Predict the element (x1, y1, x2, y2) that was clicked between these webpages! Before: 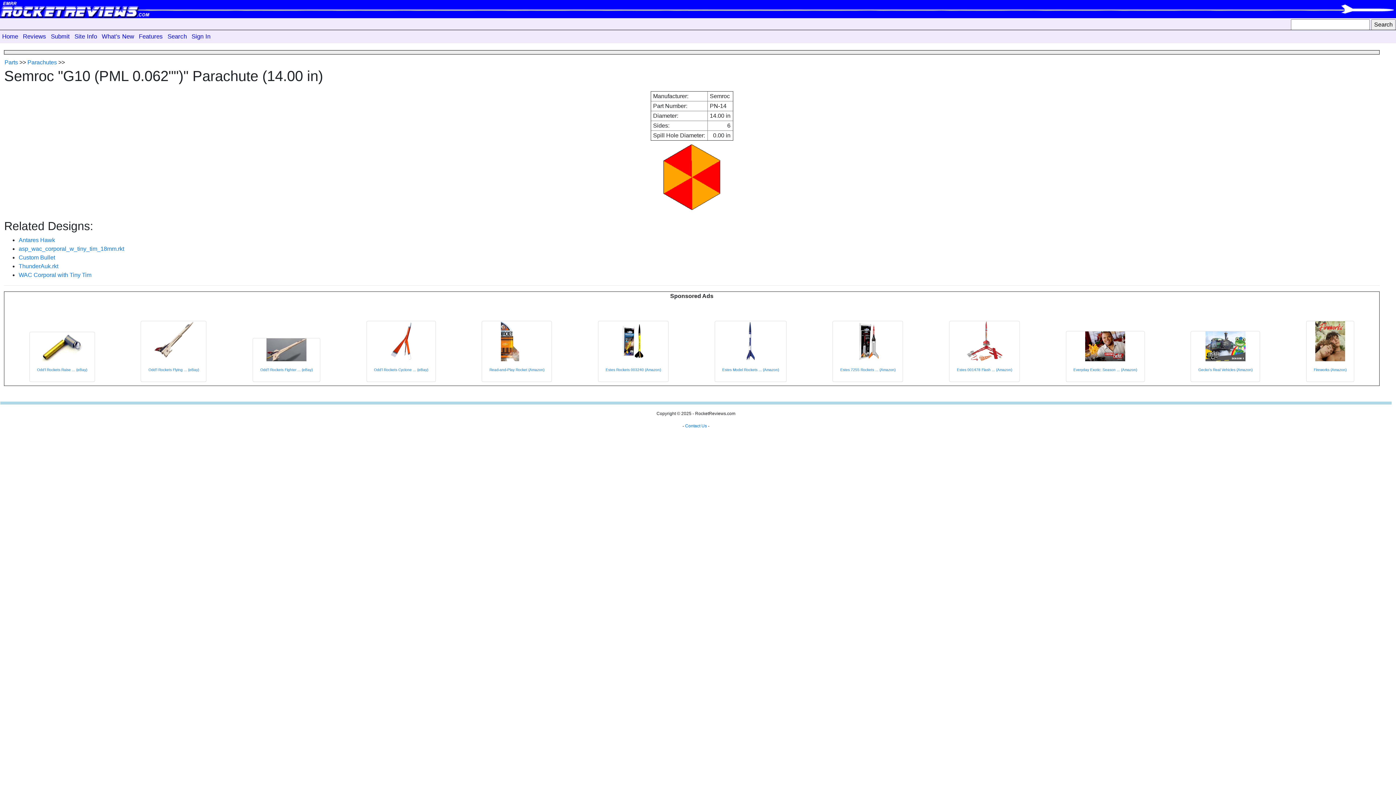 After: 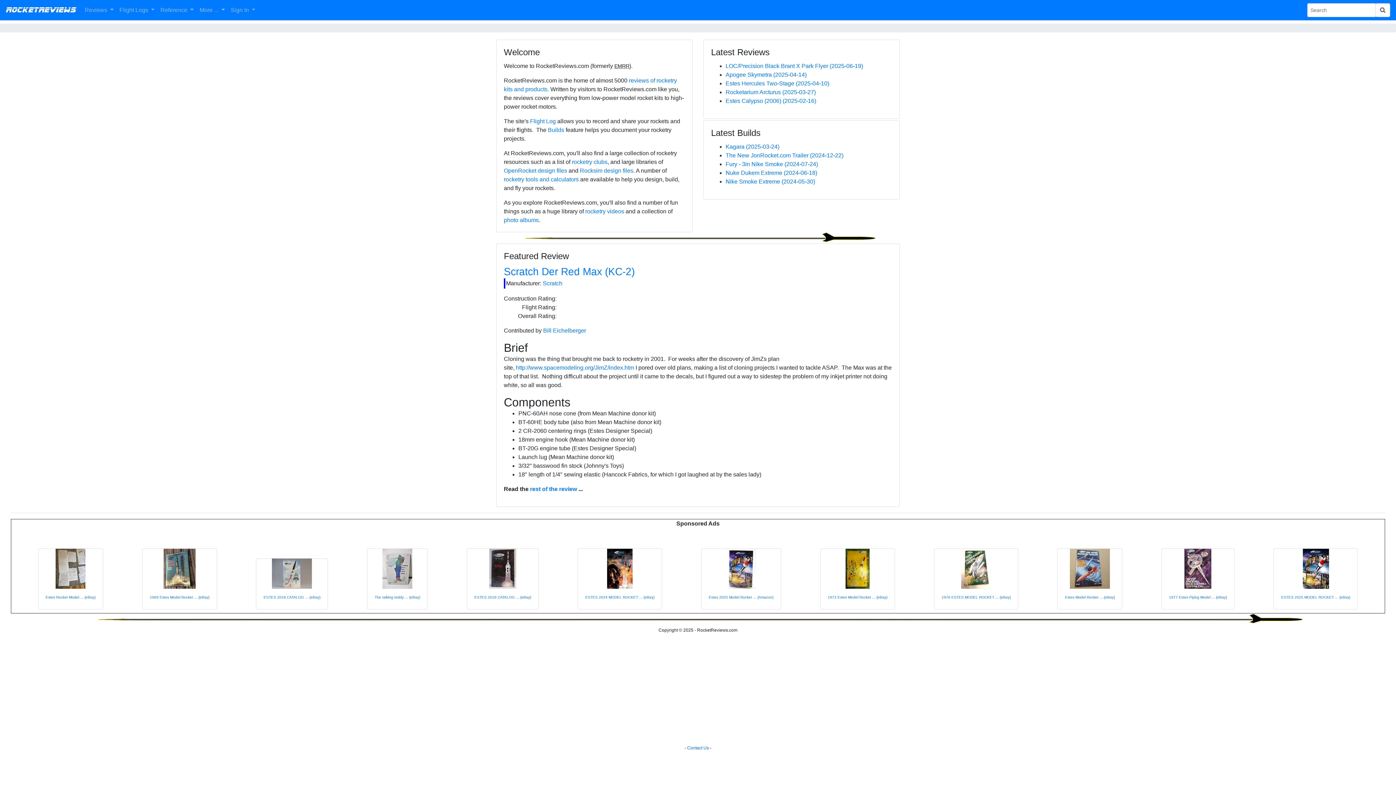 Action: label: Home bbox: (0, 30, 20, 43)